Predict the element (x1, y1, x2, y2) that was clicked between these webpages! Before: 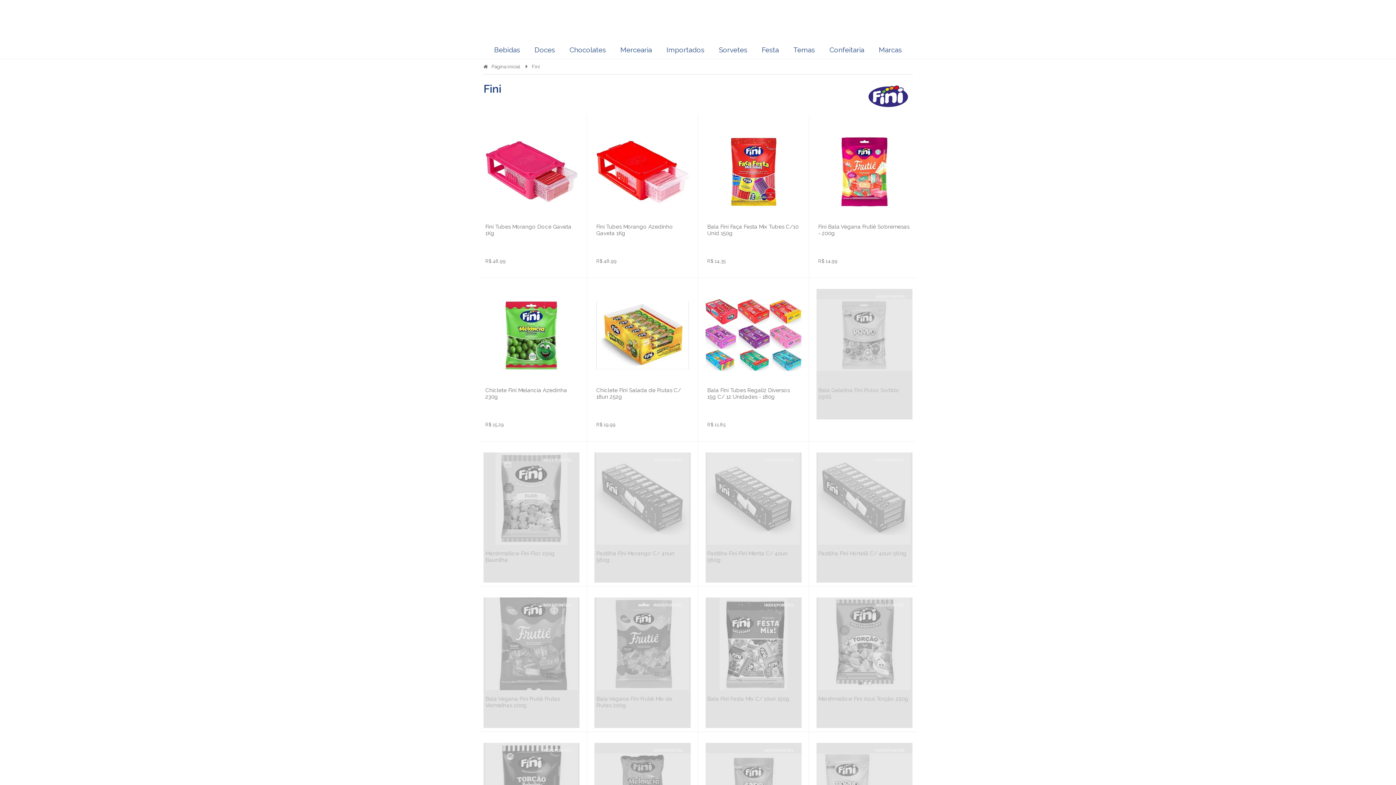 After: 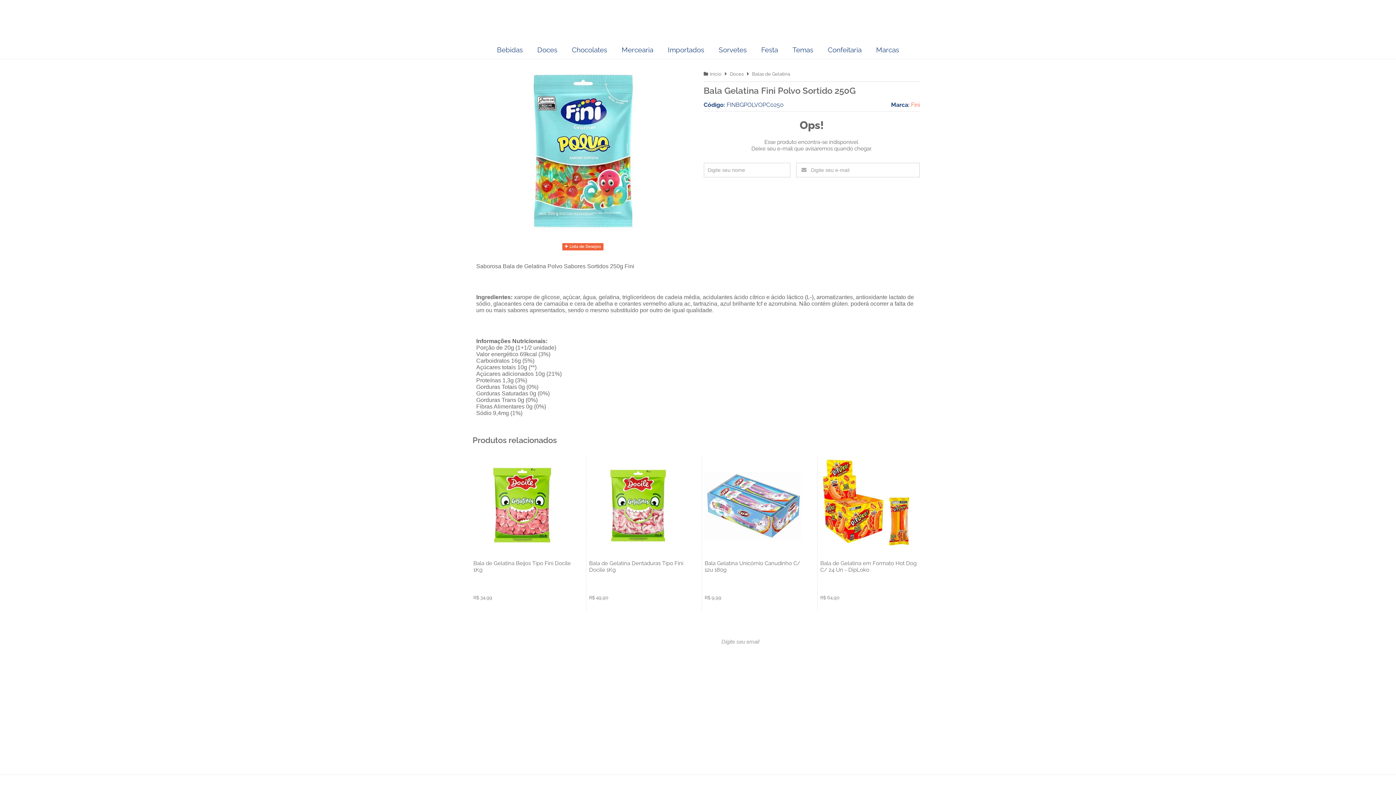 Action: bbox: (816, 289, 912, 419)